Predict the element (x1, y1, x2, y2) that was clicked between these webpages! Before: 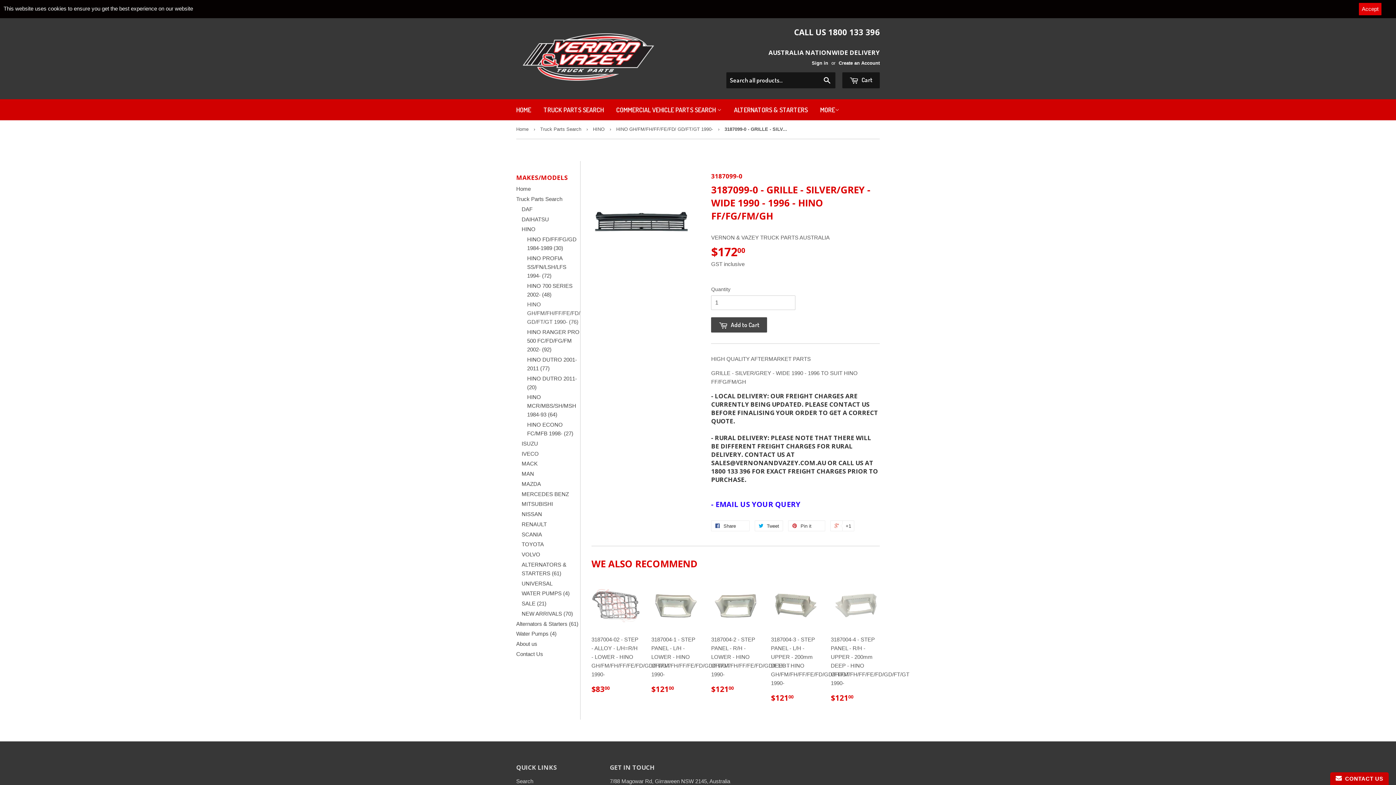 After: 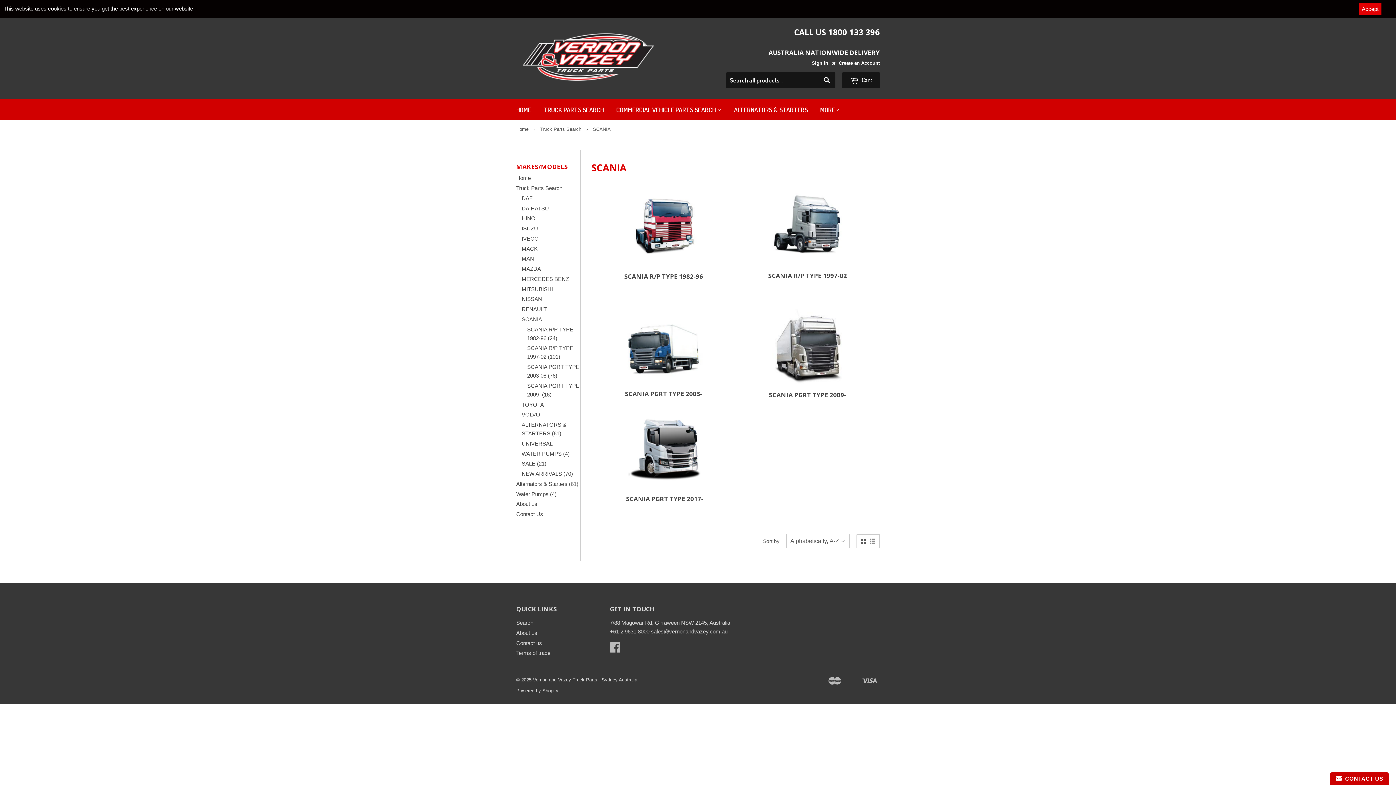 Action: label: SCANIA bbox: (521, 531, 542, 537)